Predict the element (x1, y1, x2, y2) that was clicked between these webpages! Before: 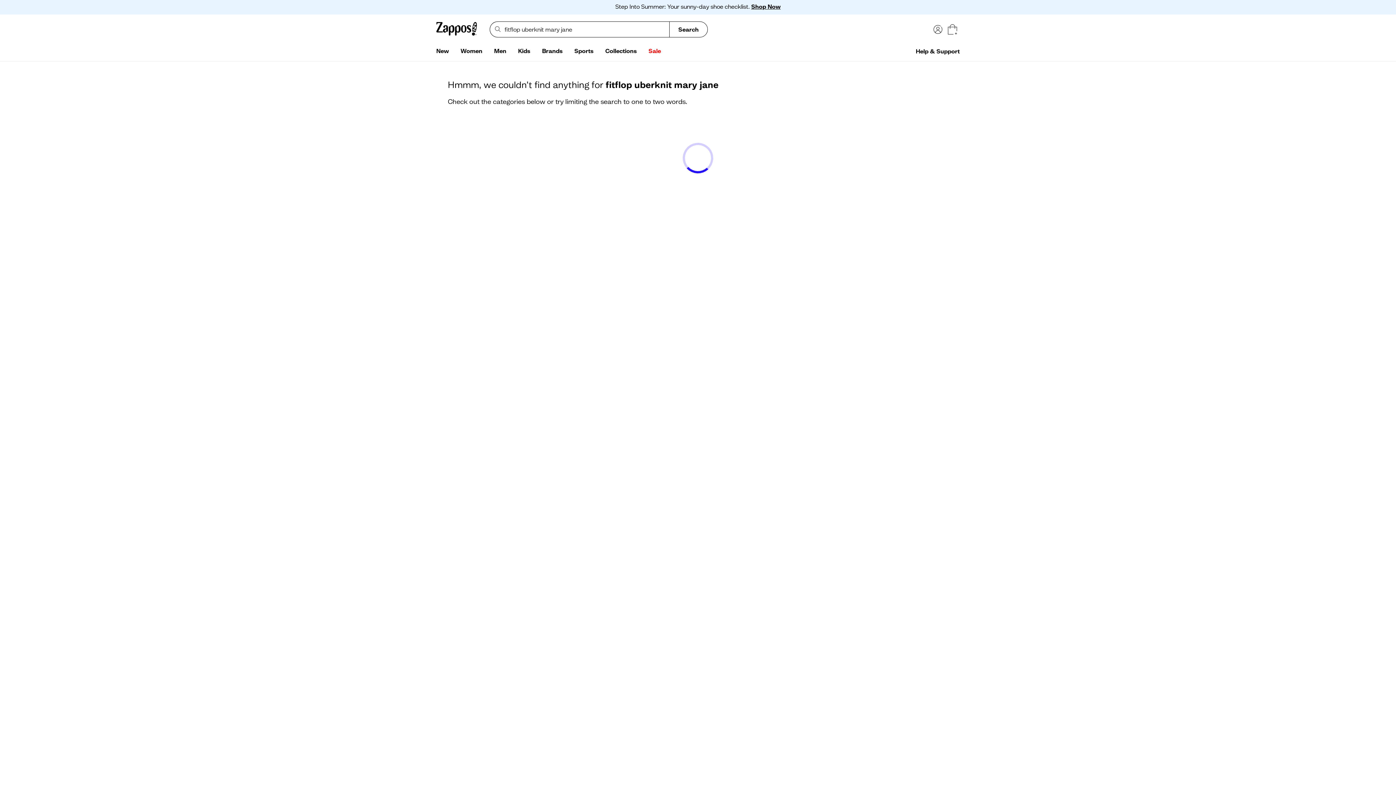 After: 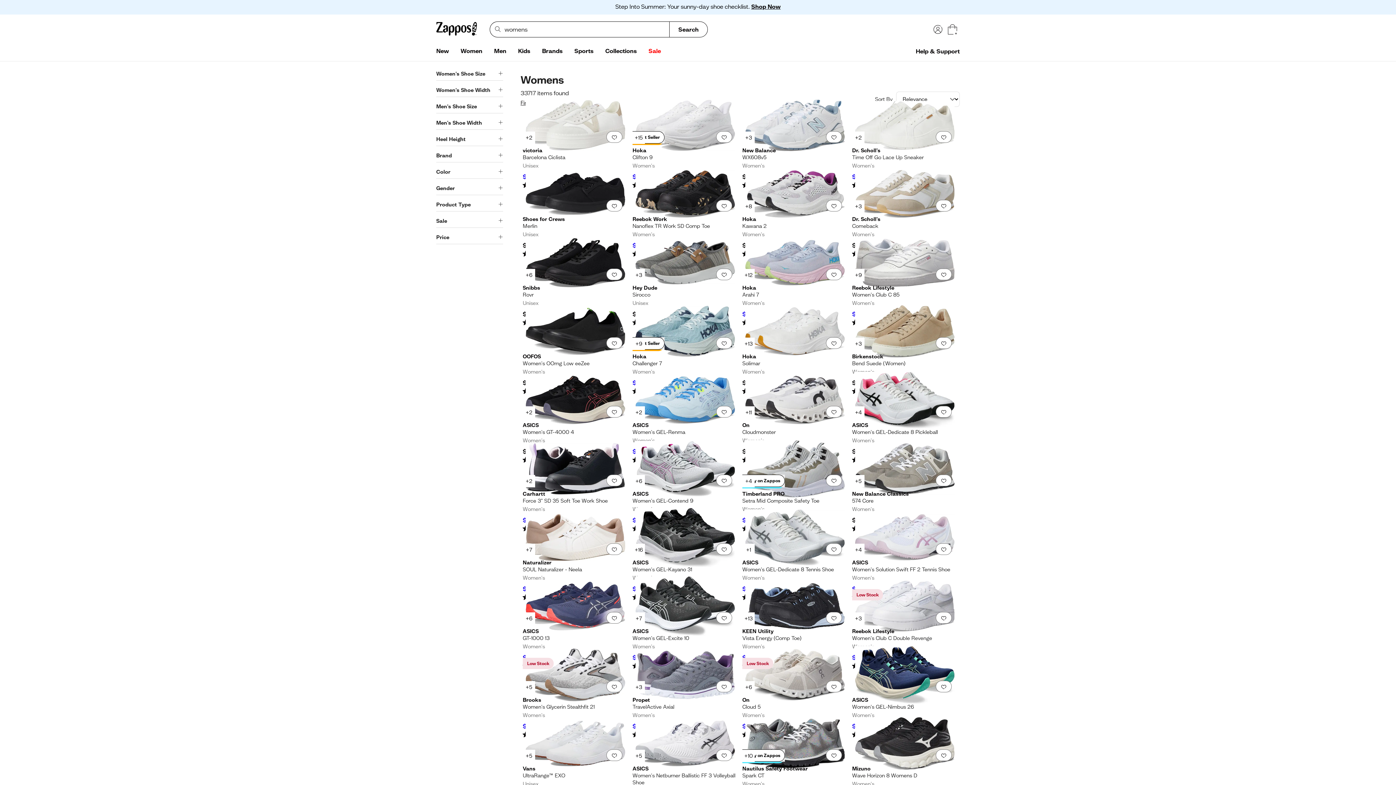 Action: label: Women bbox: (454, 44, 488, 58)